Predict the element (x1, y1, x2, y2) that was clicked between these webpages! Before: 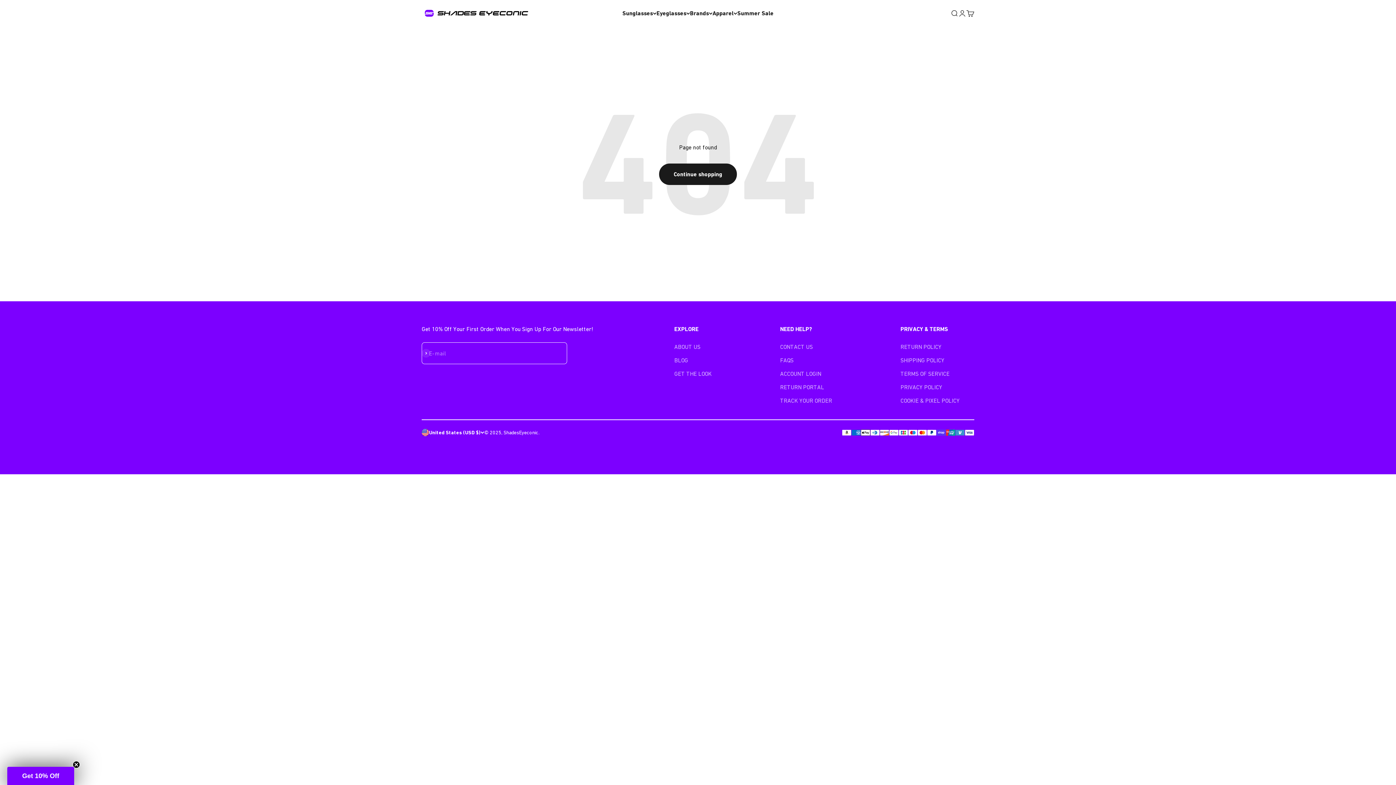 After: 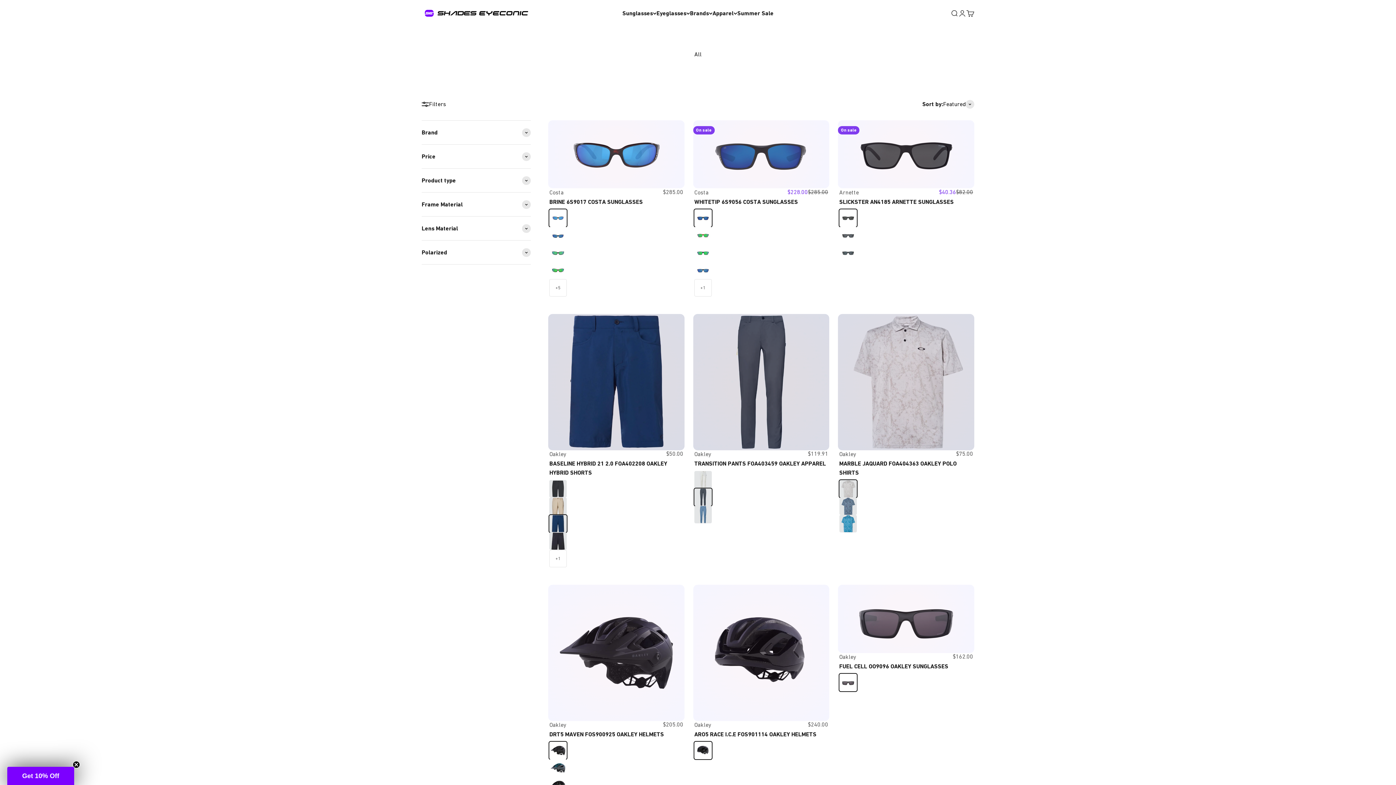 Action: bbox: (659, 163, 737, 185) label: Continue shopping